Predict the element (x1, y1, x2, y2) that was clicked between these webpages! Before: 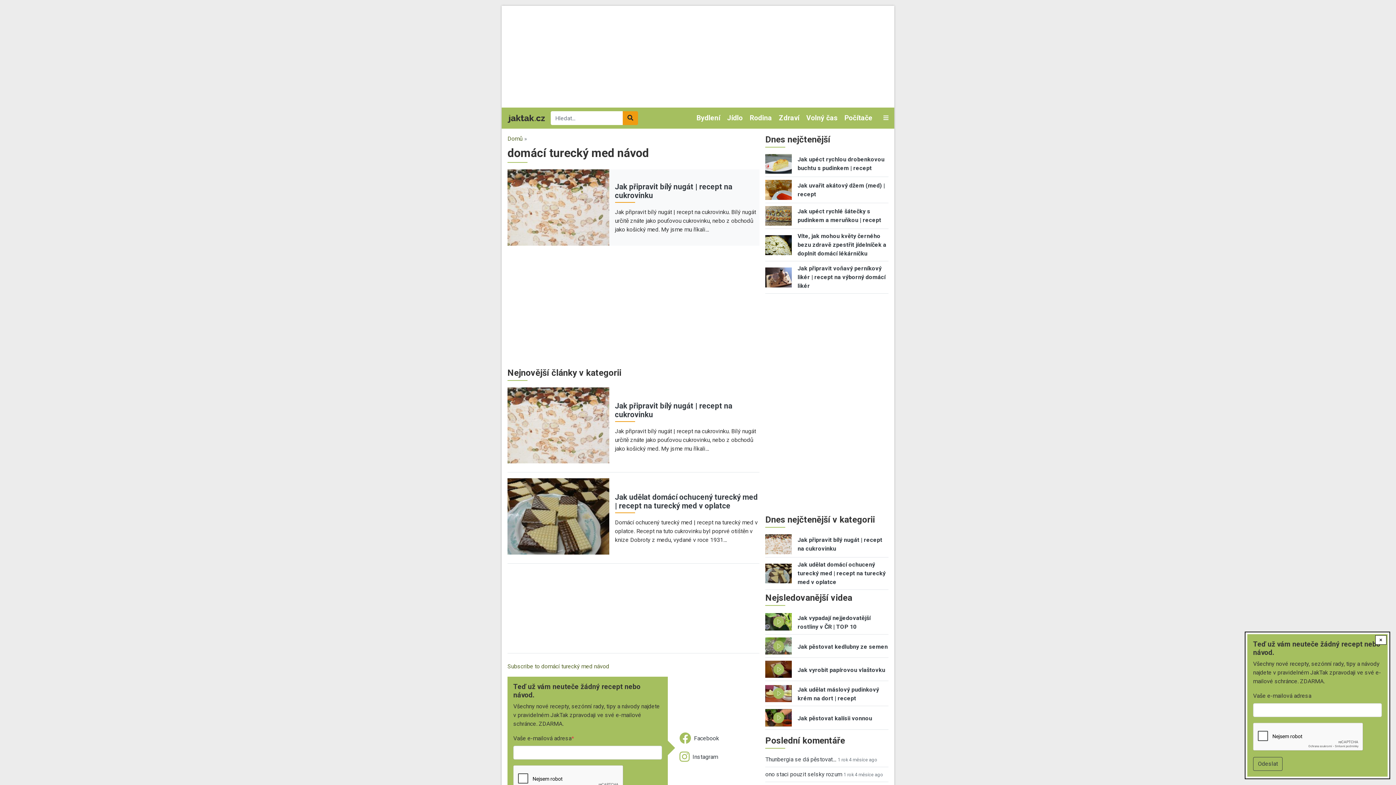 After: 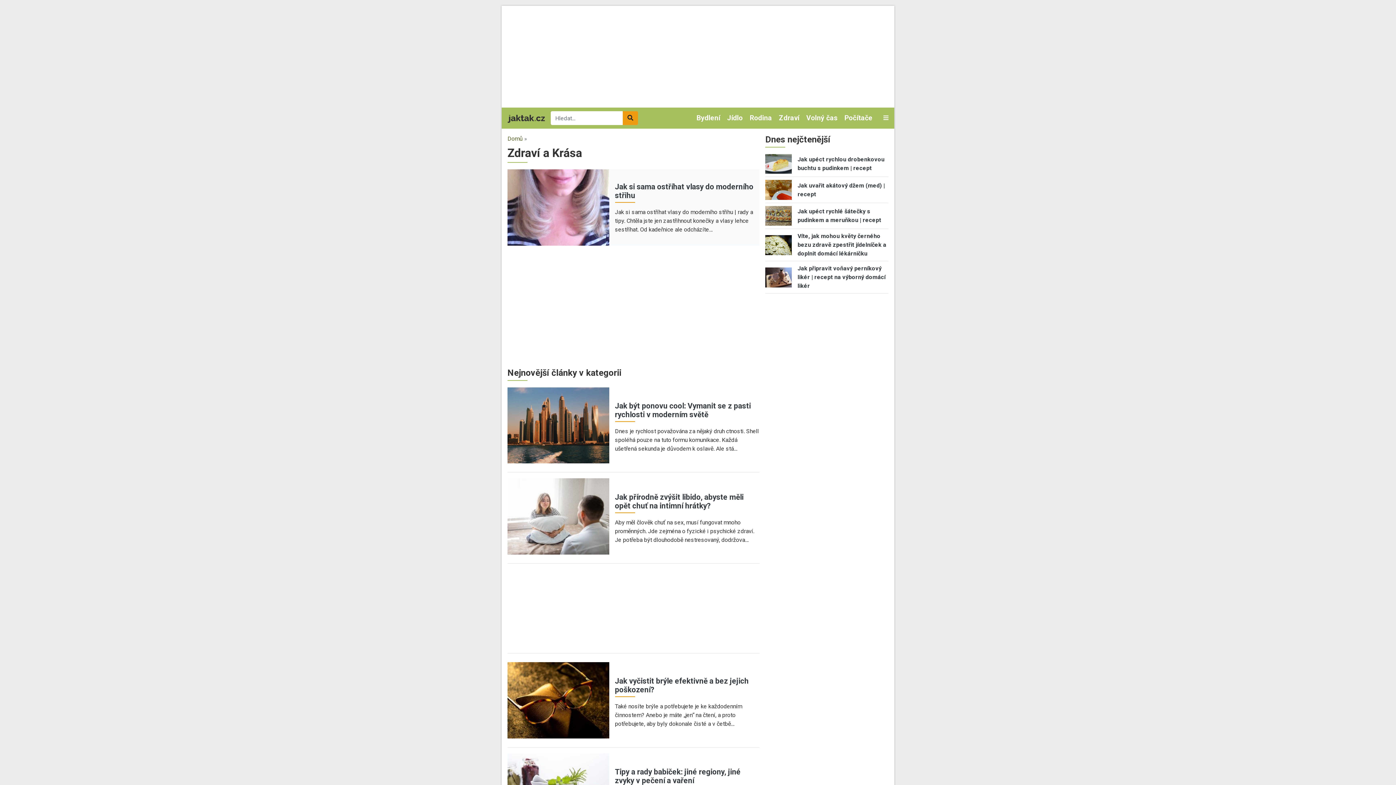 Action: label: Zdraví bbox: (775, 107, 802, 128)